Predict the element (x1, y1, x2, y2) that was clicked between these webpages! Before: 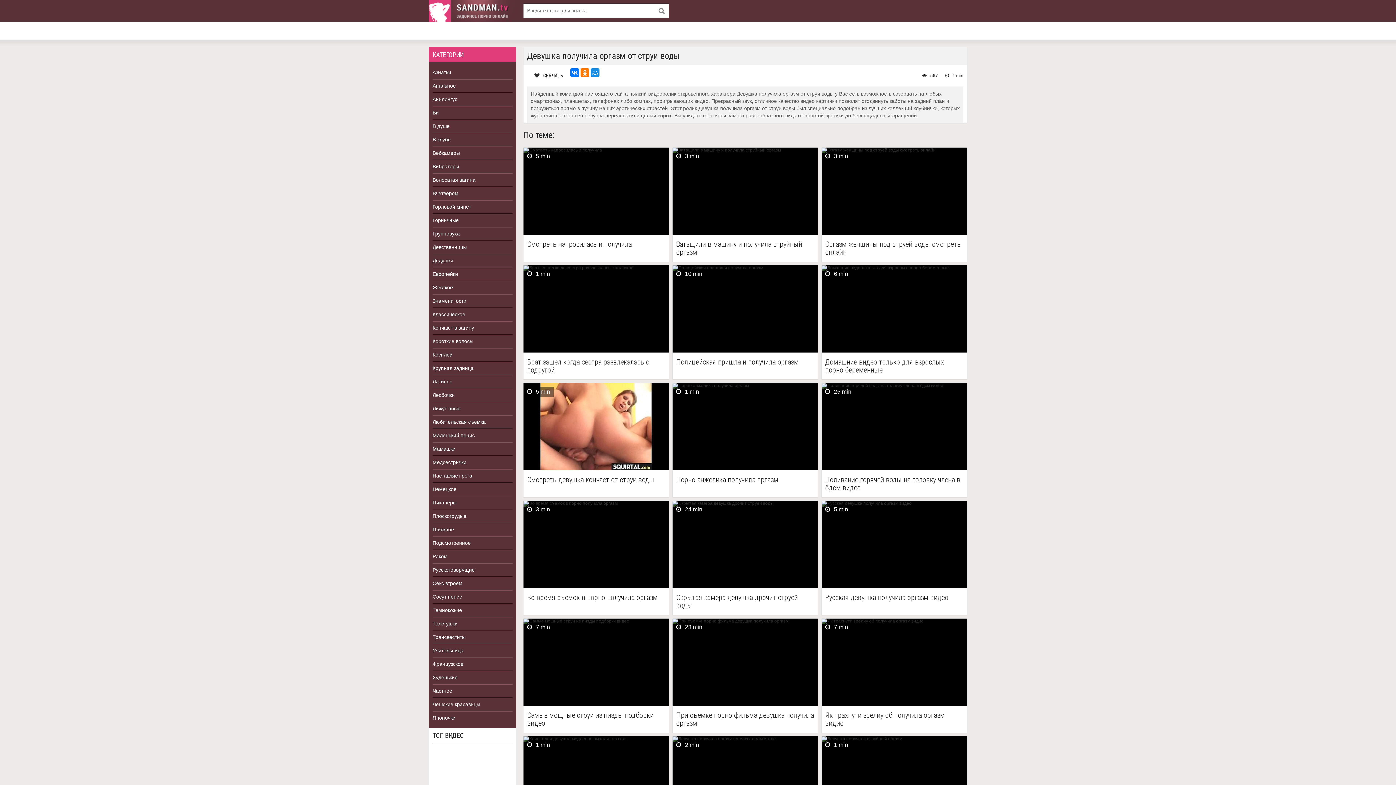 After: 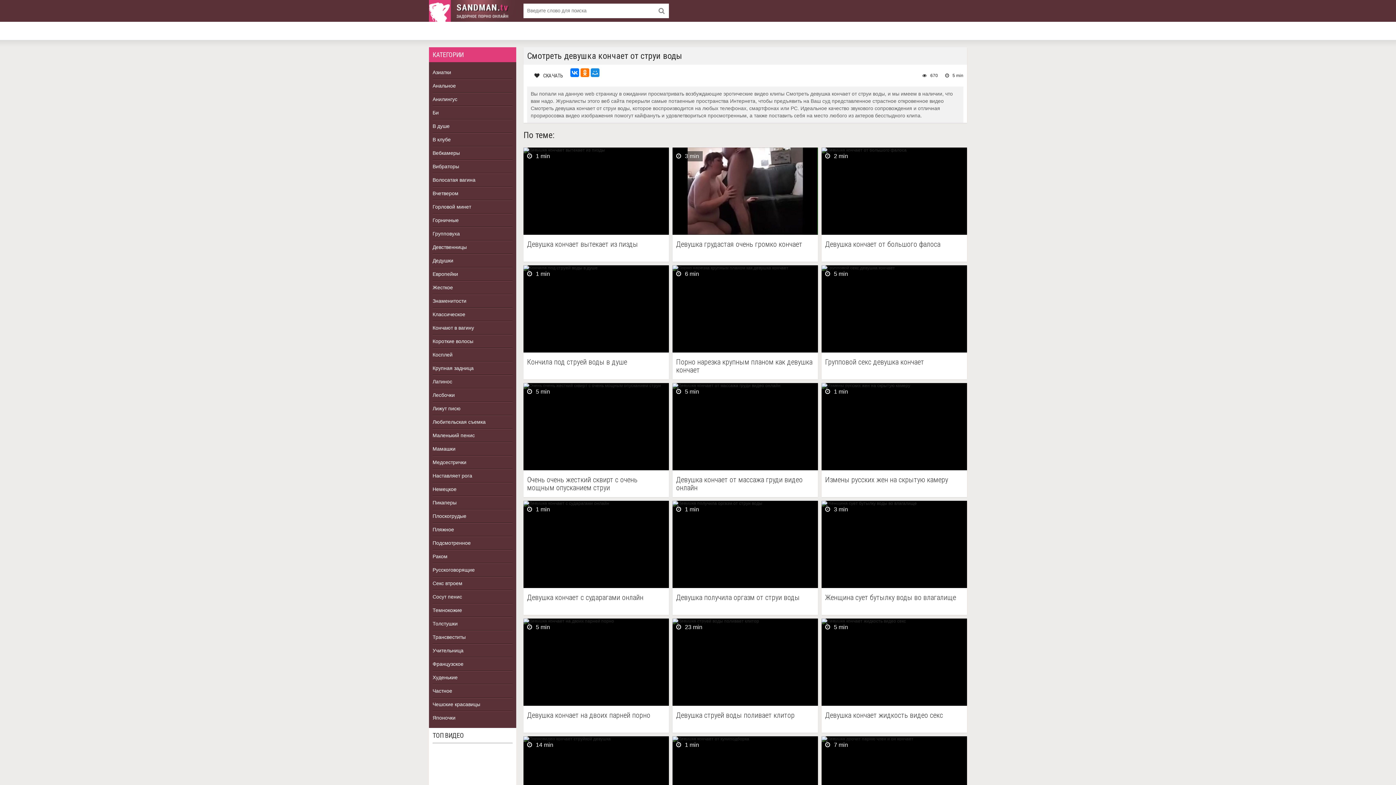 Action: bbox: (527, 476, 665, 492) label: Смотреть девушка кончает от струи воды